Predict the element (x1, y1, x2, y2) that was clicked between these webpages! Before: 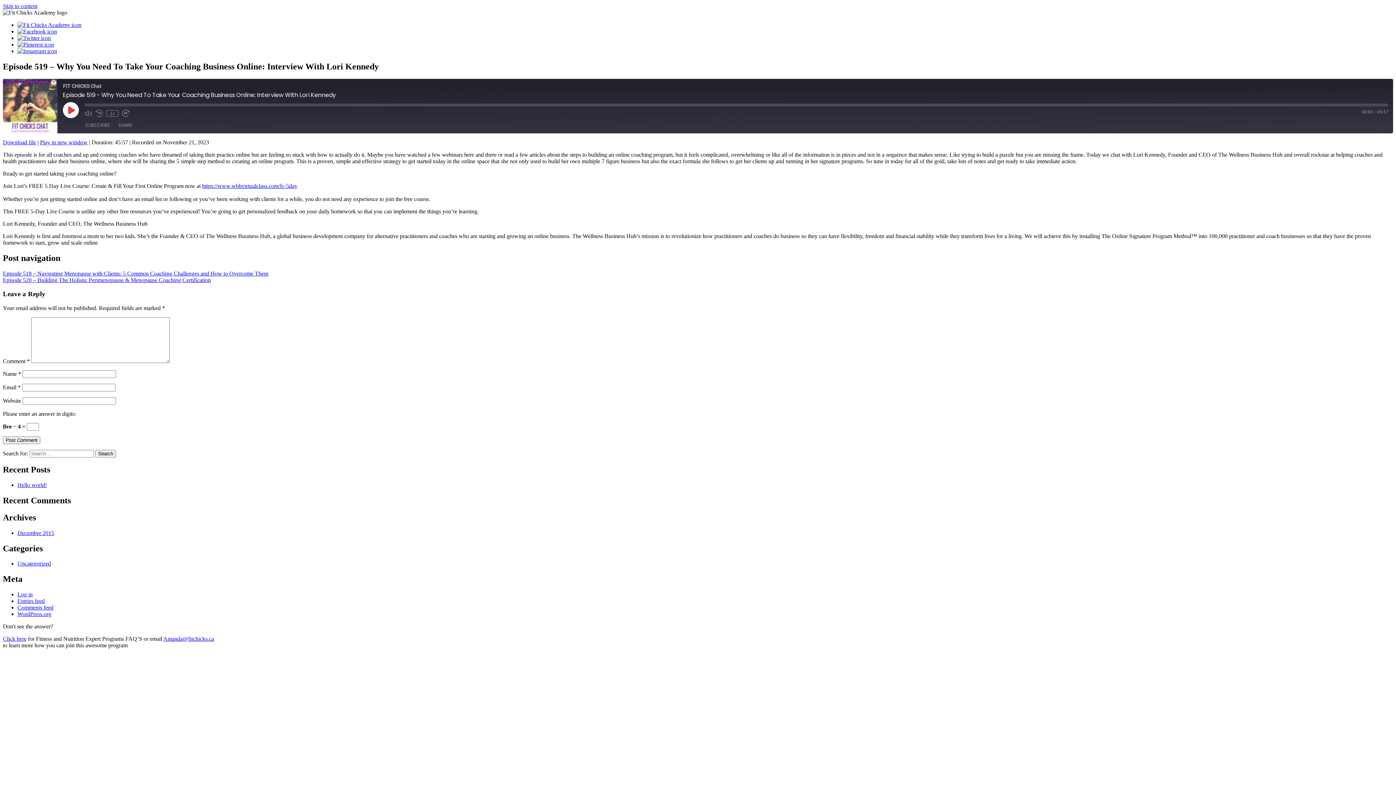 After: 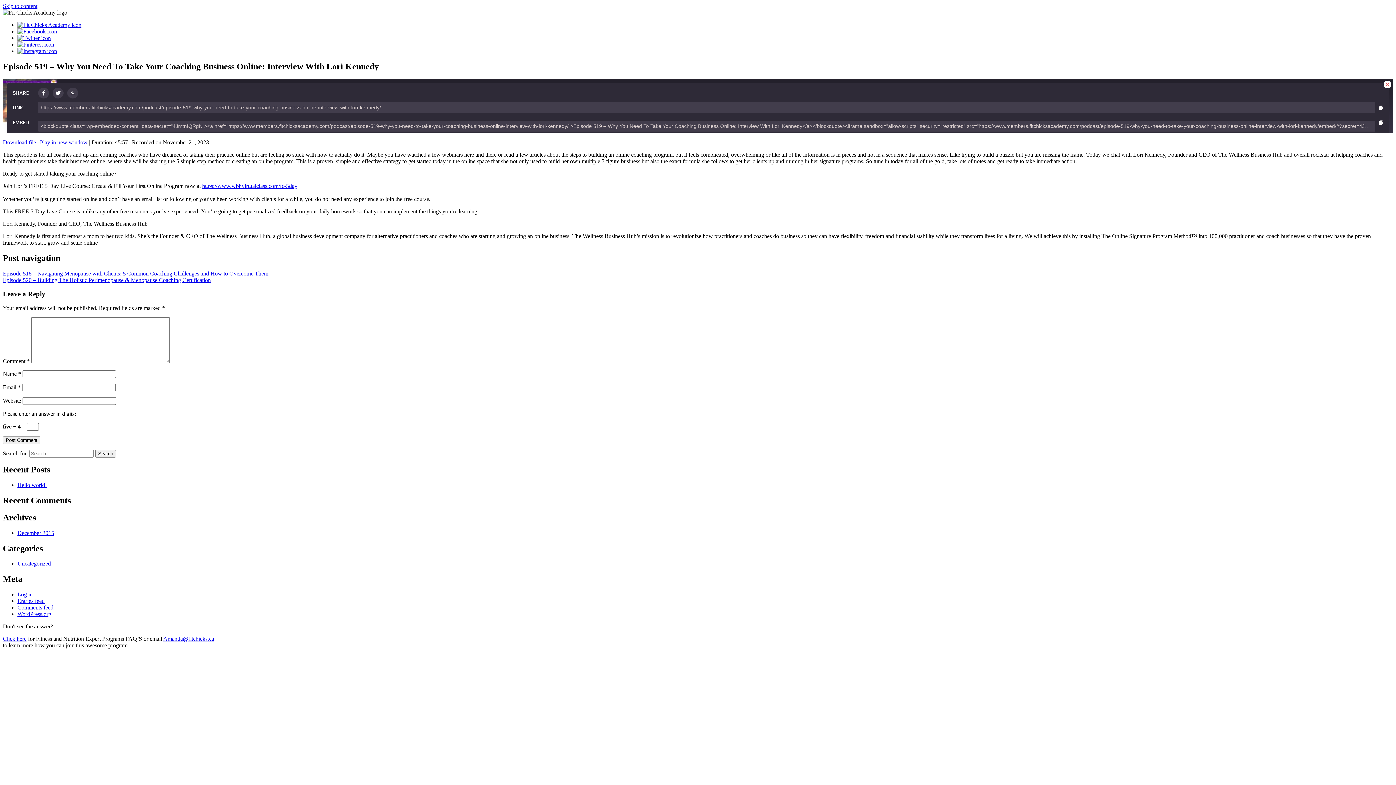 Action: label: SHARE bbox: (114, 121, 136, 129)